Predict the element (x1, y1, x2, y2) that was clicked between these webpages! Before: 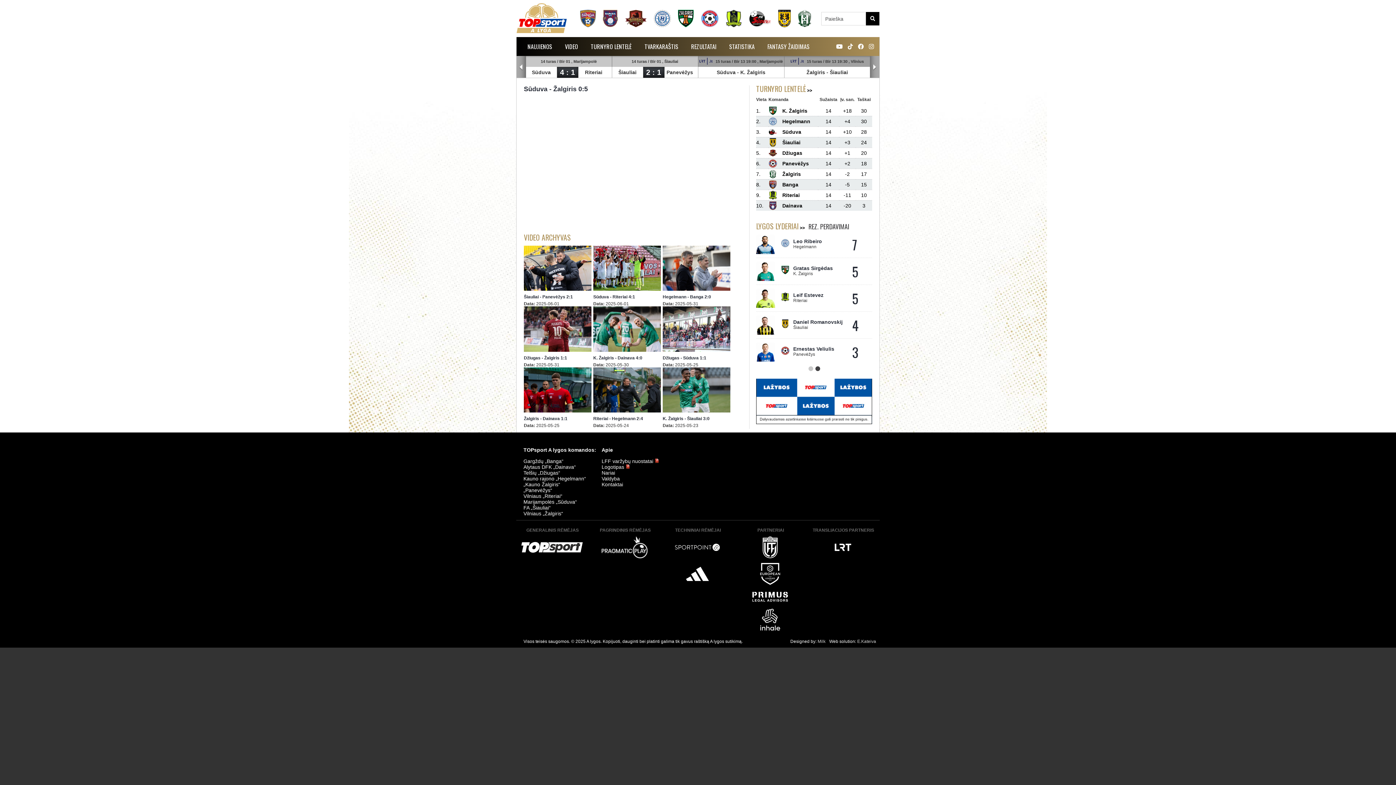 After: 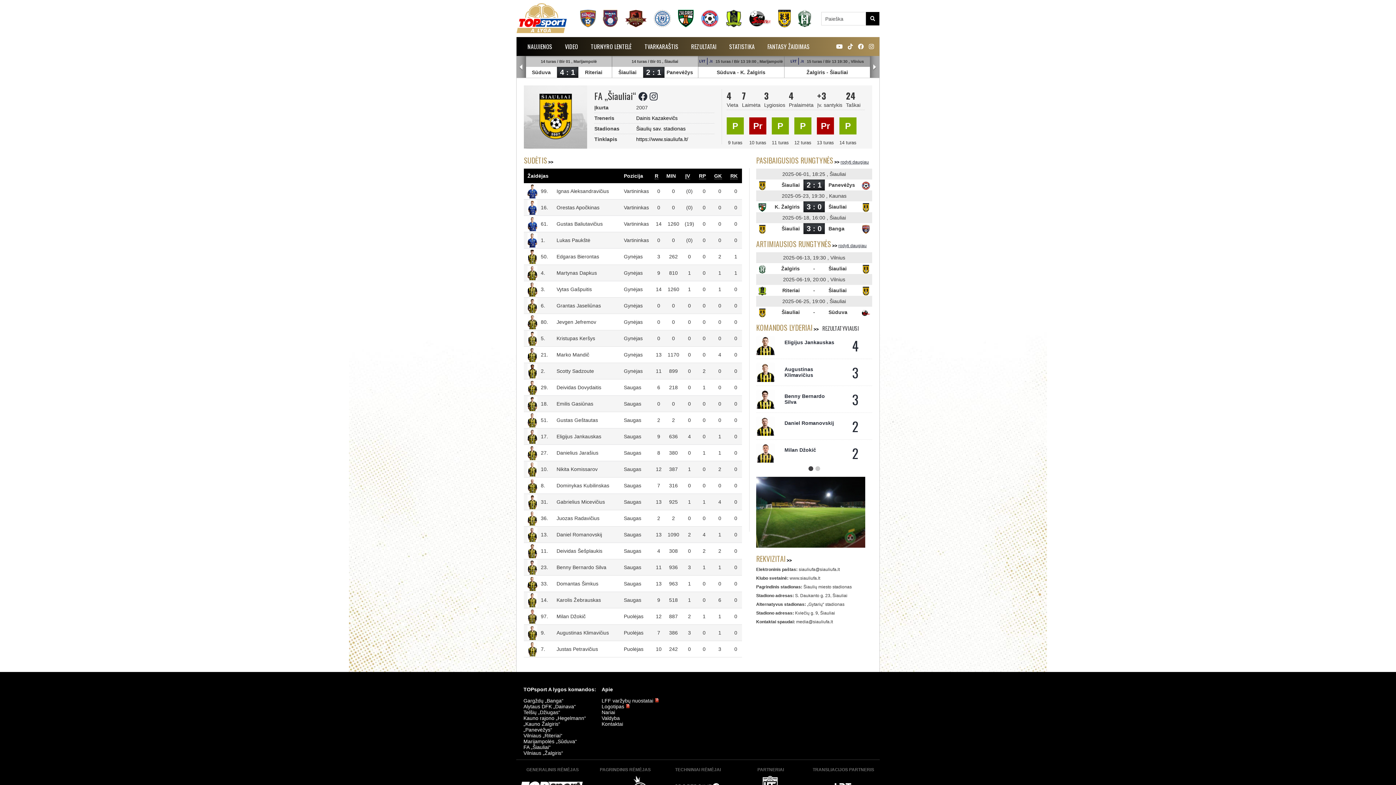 Action: bbox: (523, 504, 550, 510) label: FA „Šiauliai“